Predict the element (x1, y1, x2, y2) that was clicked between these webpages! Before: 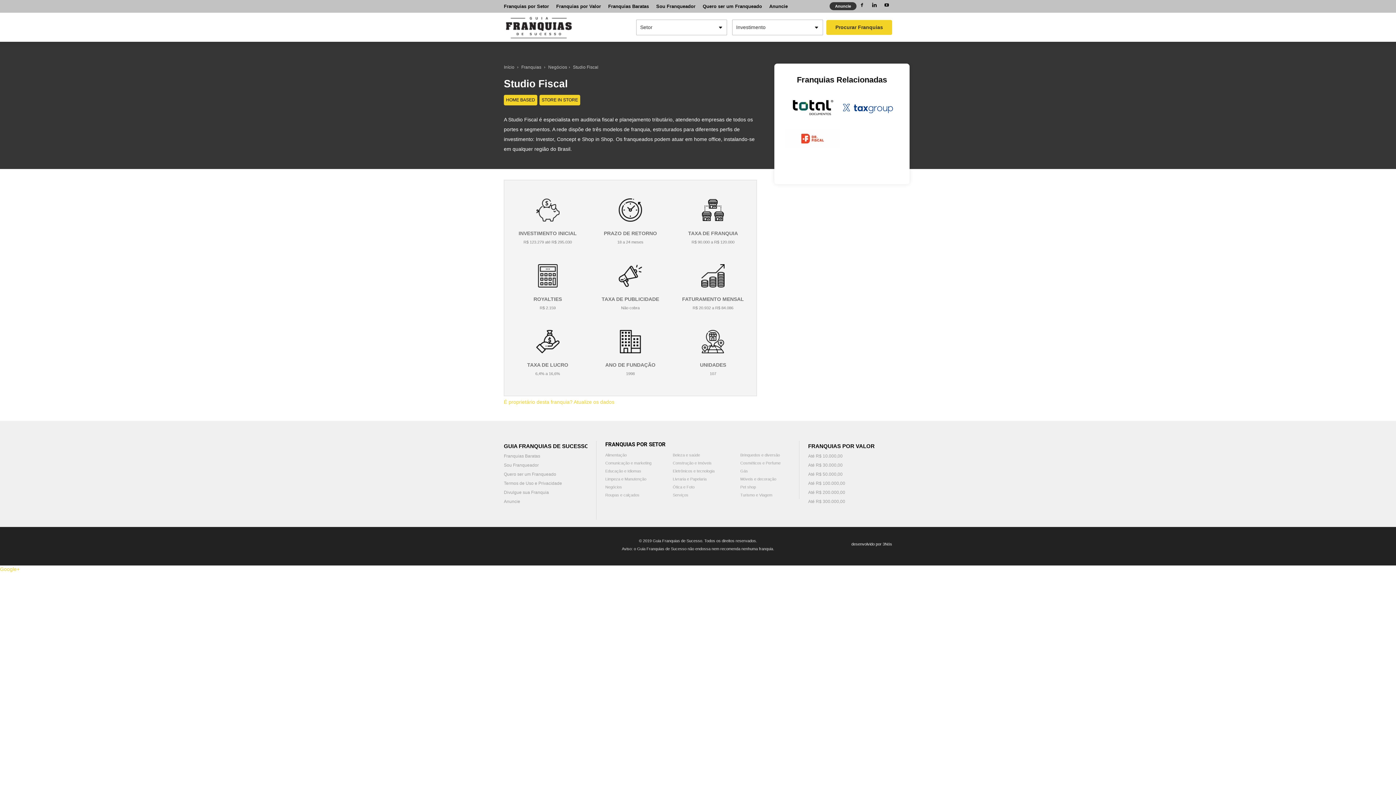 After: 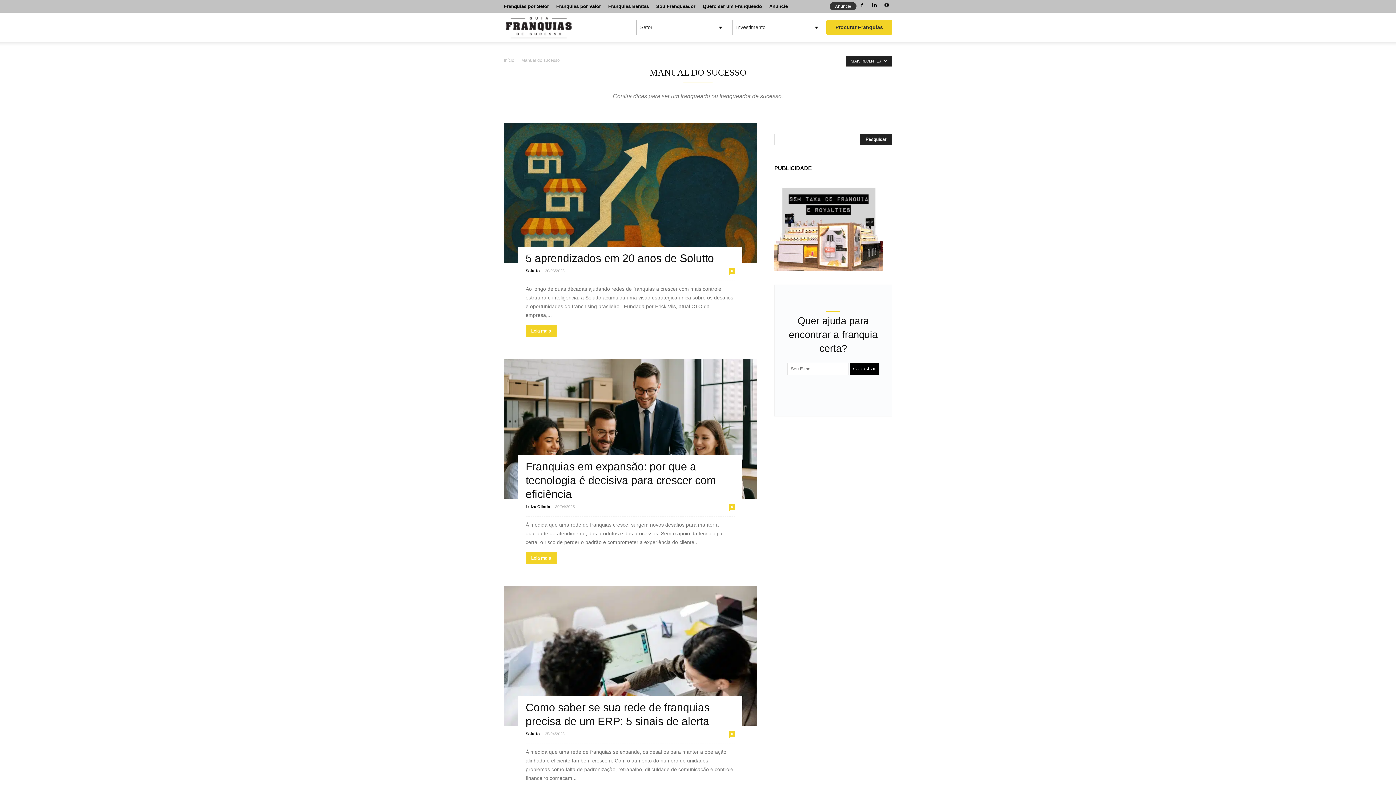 Action: label: Sou Franqueador bbox: (504, 462, 538, 468)